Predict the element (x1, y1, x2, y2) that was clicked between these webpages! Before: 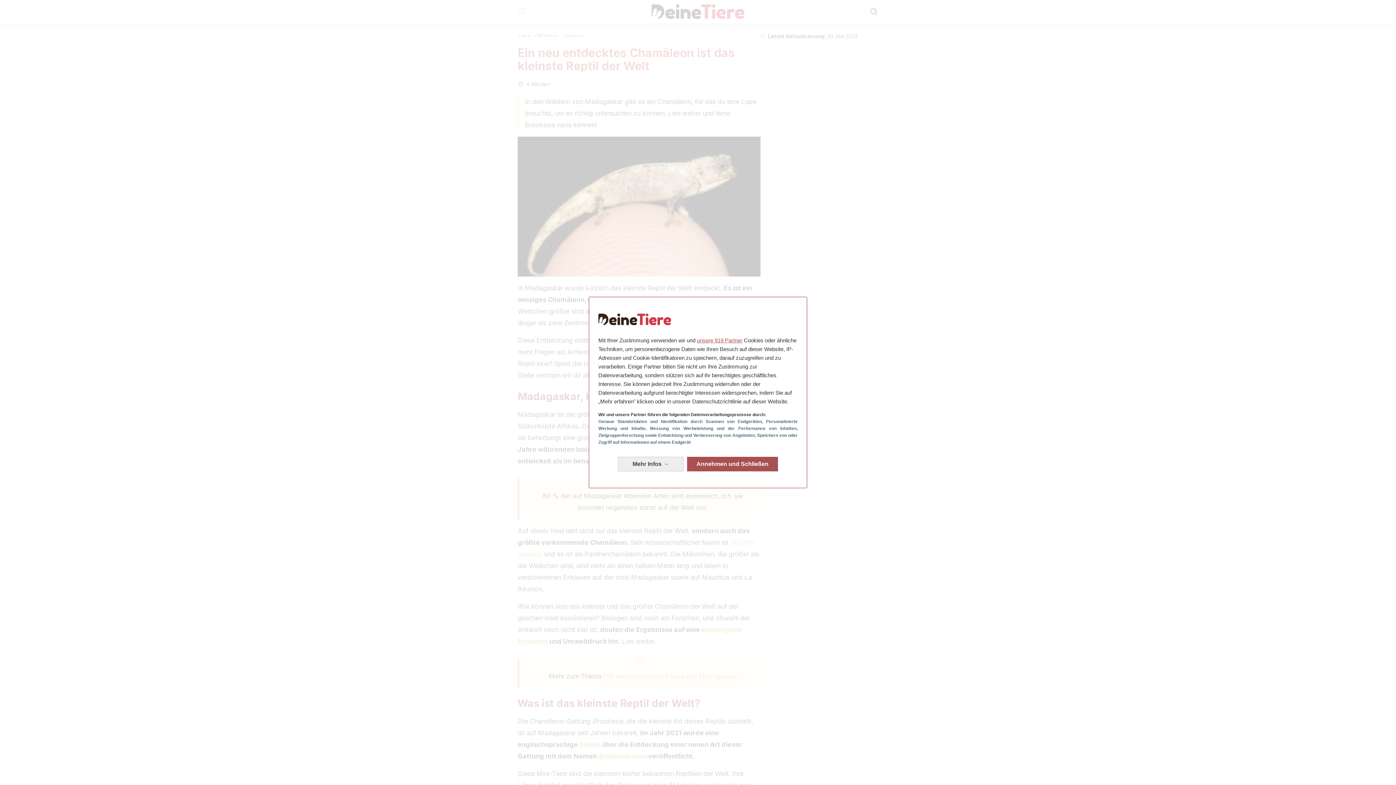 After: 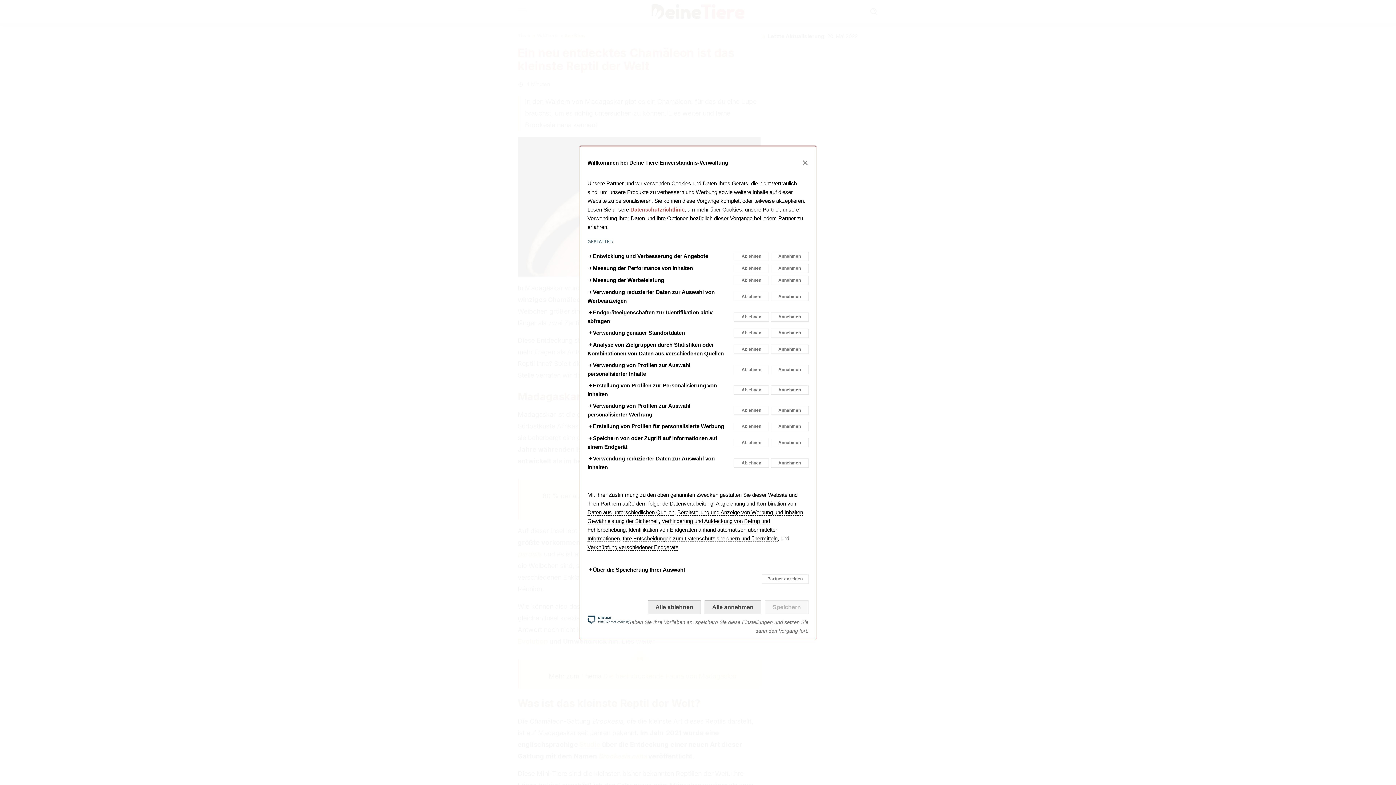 Action: label: Mehr Infos: Ihre Zustimmungen konfigurieren bbox: (618, 456, 683, 471)